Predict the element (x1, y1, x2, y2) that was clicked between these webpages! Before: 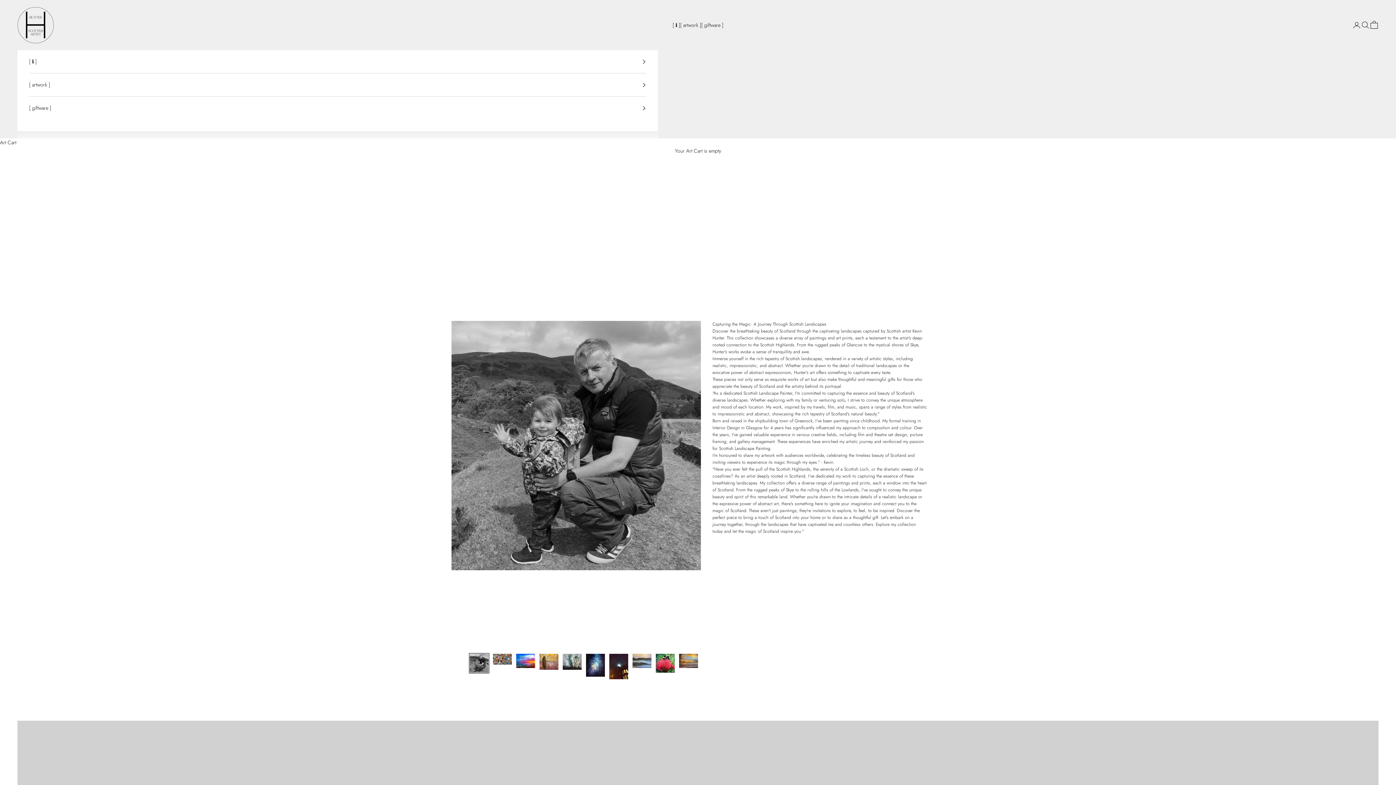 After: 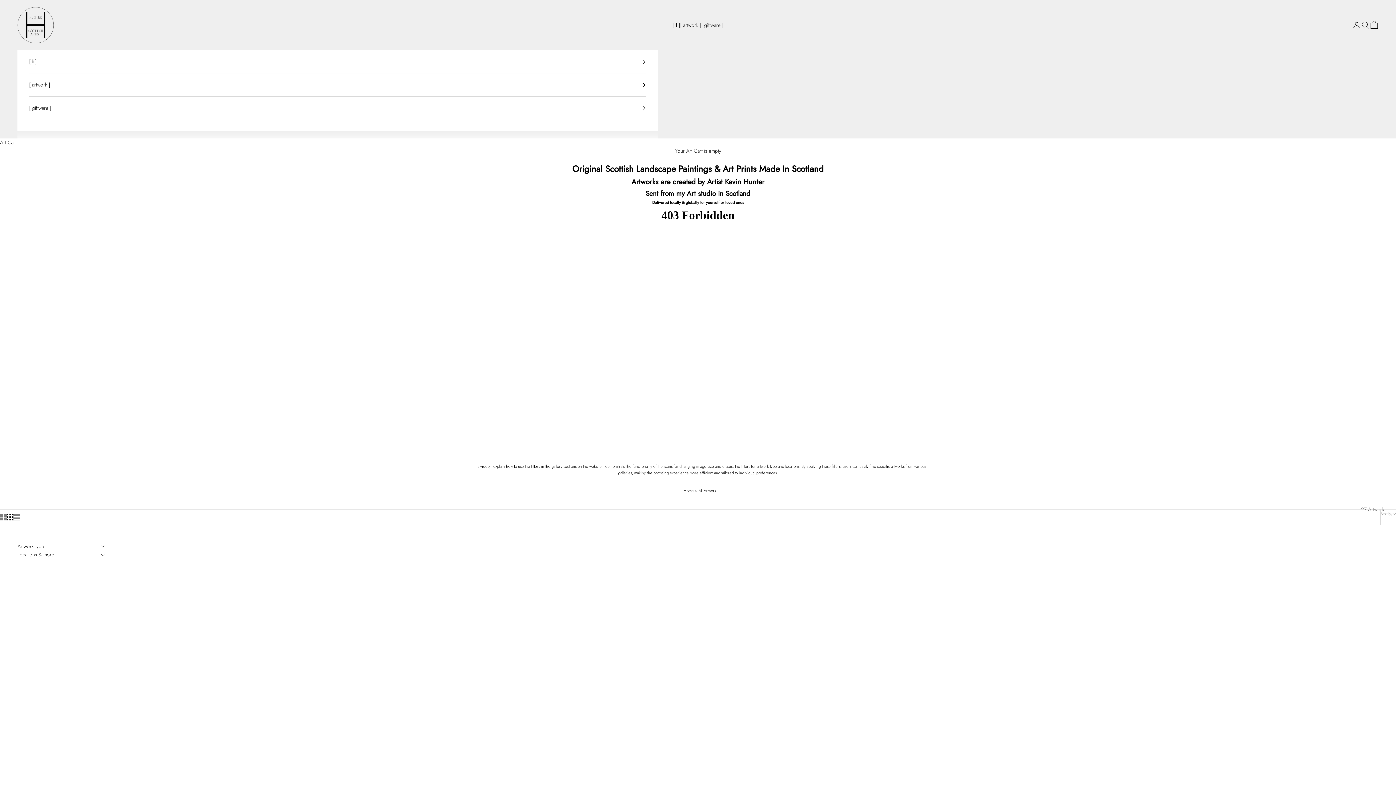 Action: bbox: (841, 486, 858, 493) label: Lowlands